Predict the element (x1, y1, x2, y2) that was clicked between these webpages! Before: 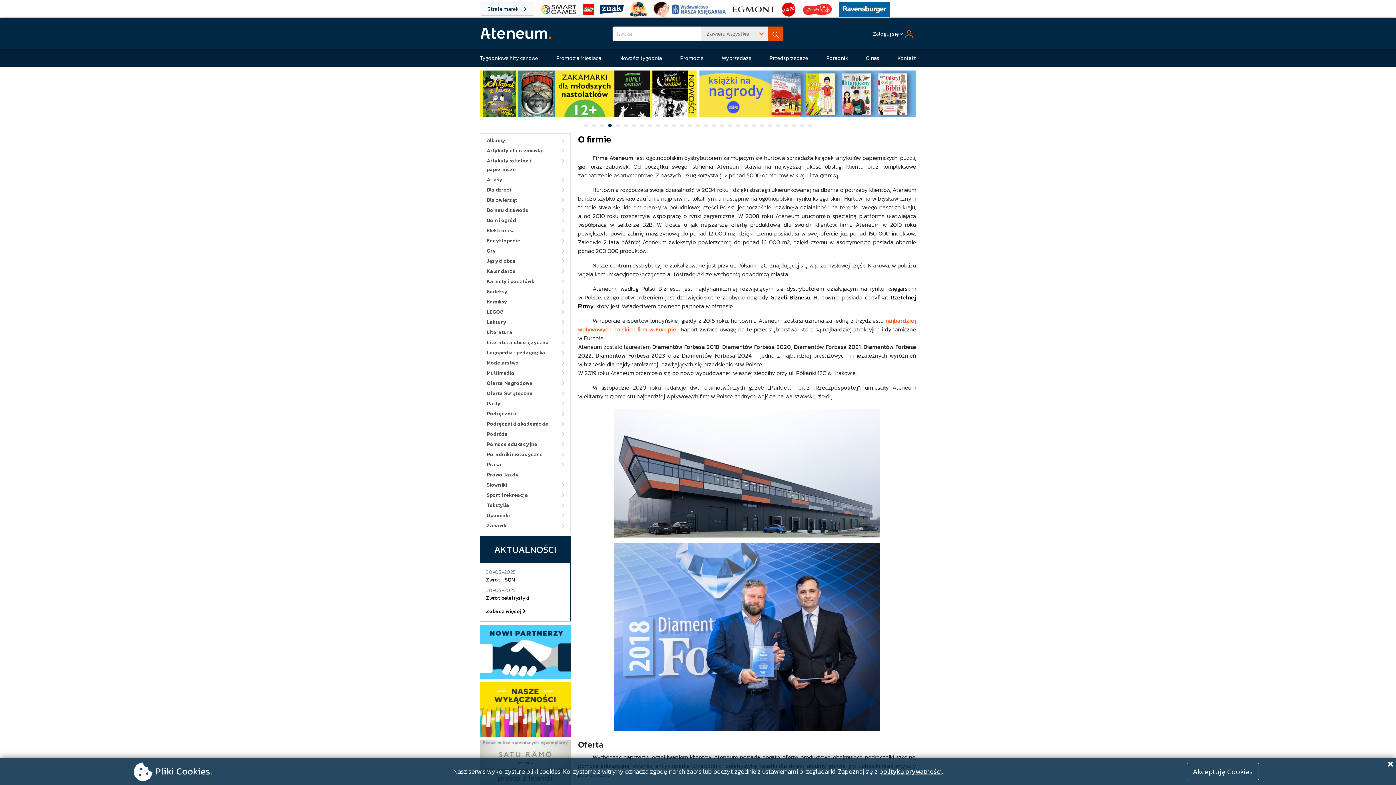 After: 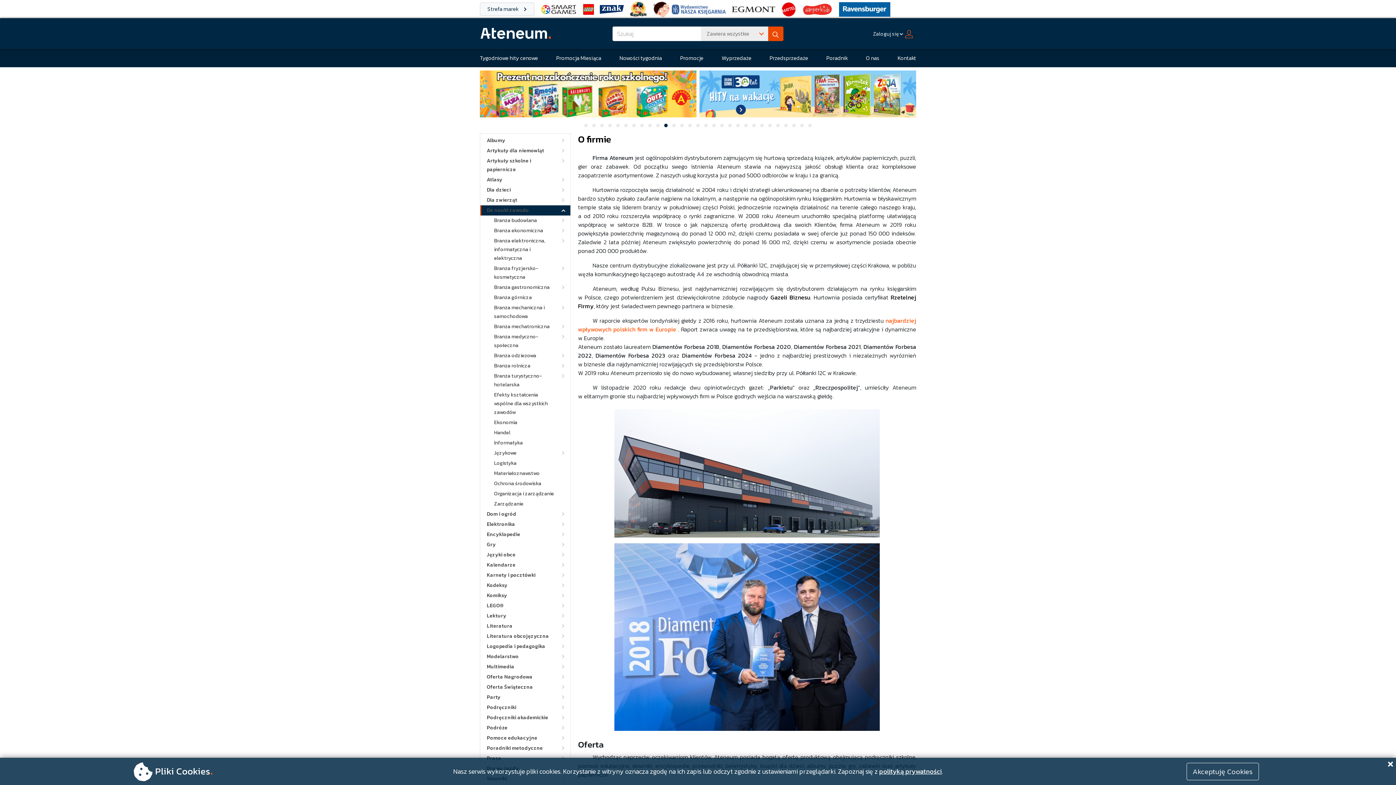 Action: bbox: (558, 206, 568, 214)